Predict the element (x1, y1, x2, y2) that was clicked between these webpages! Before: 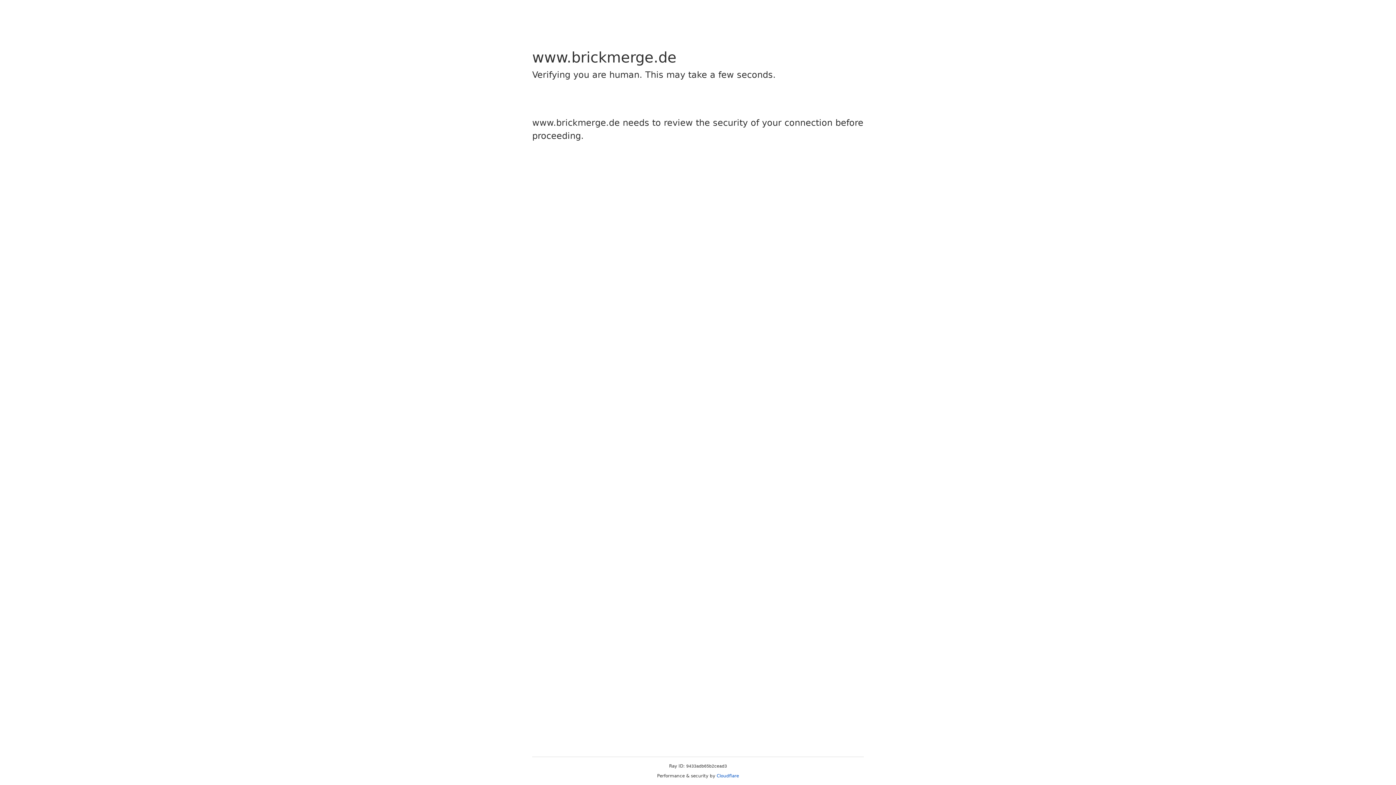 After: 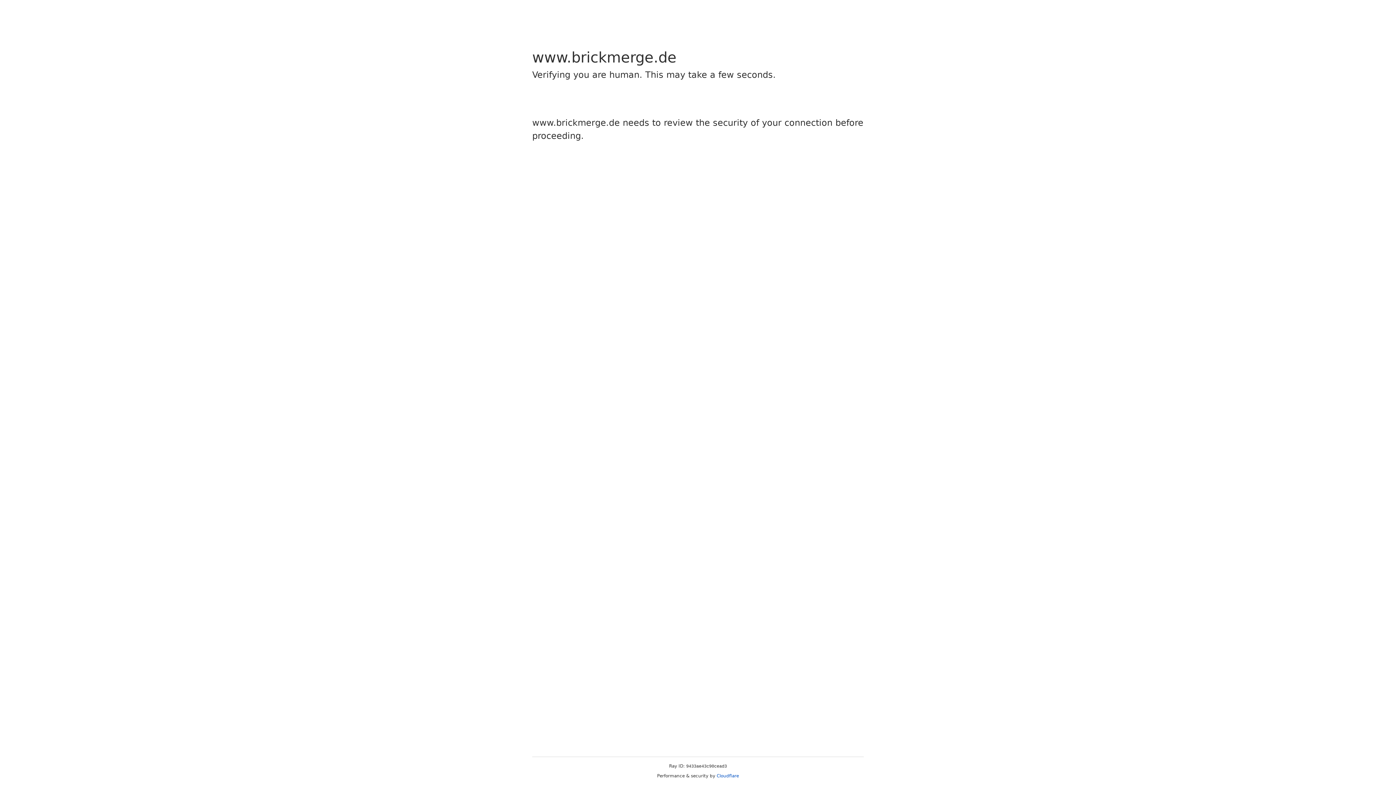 Action: bbox: (716, 773, 739, 778) label: Cloudflare